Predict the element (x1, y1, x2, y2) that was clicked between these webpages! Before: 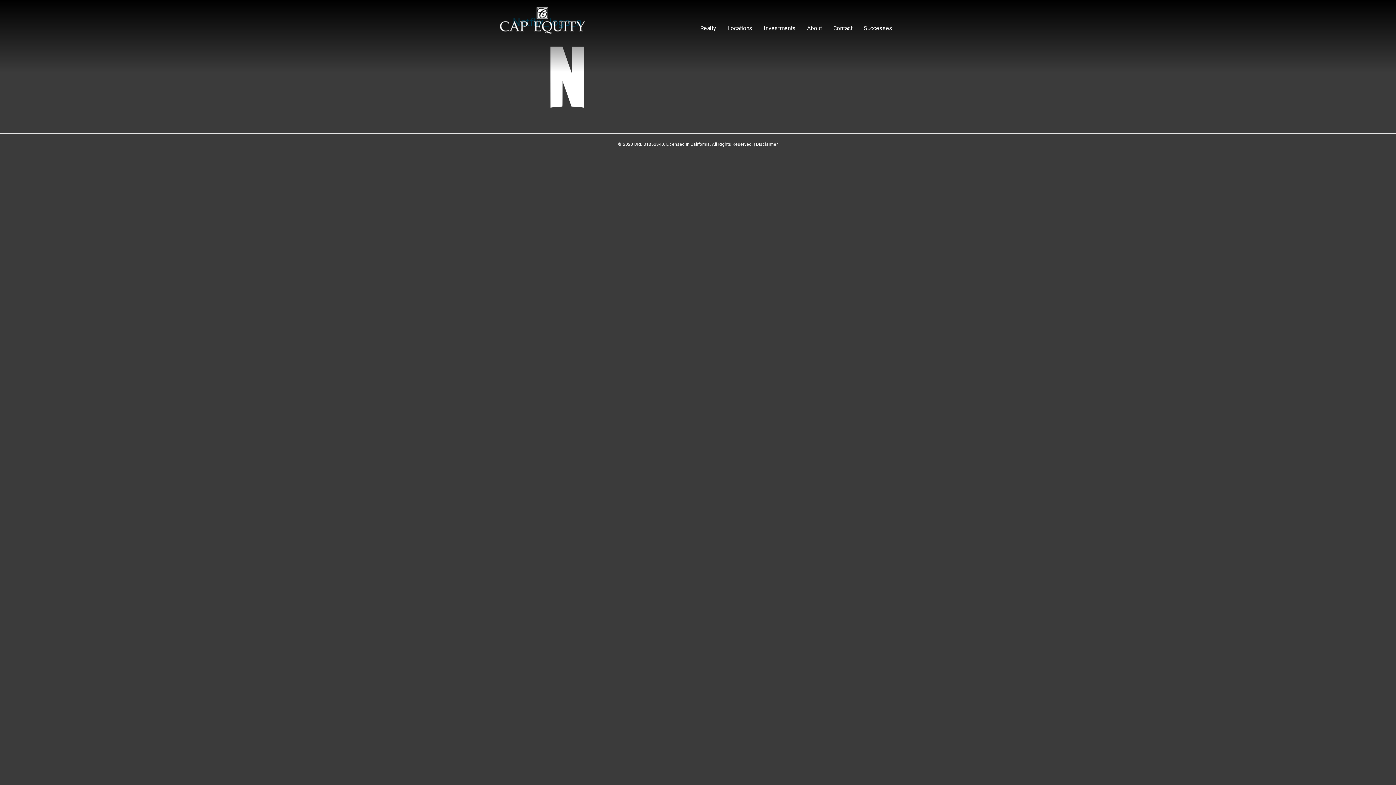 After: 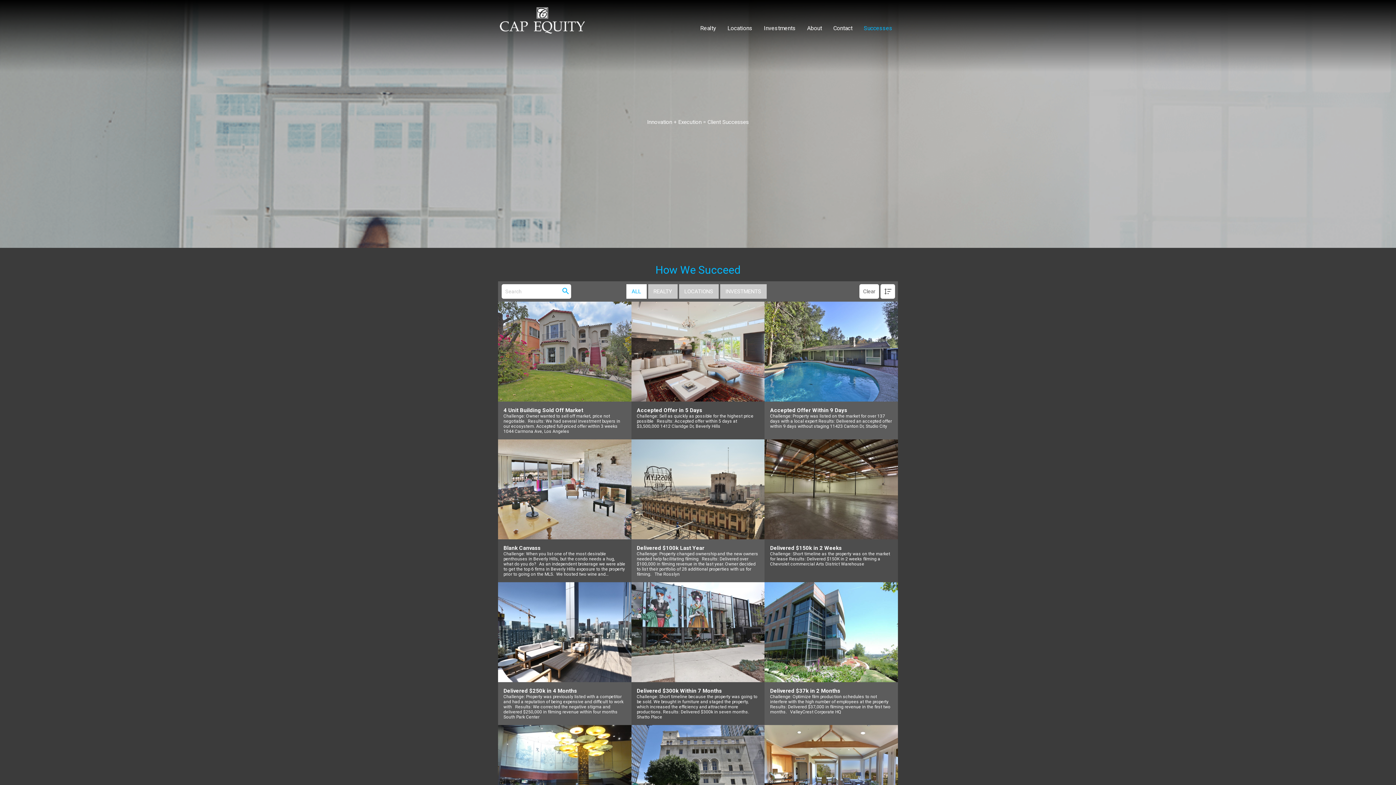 Action: bbox: (858, 23, 898, 35) label: Successes